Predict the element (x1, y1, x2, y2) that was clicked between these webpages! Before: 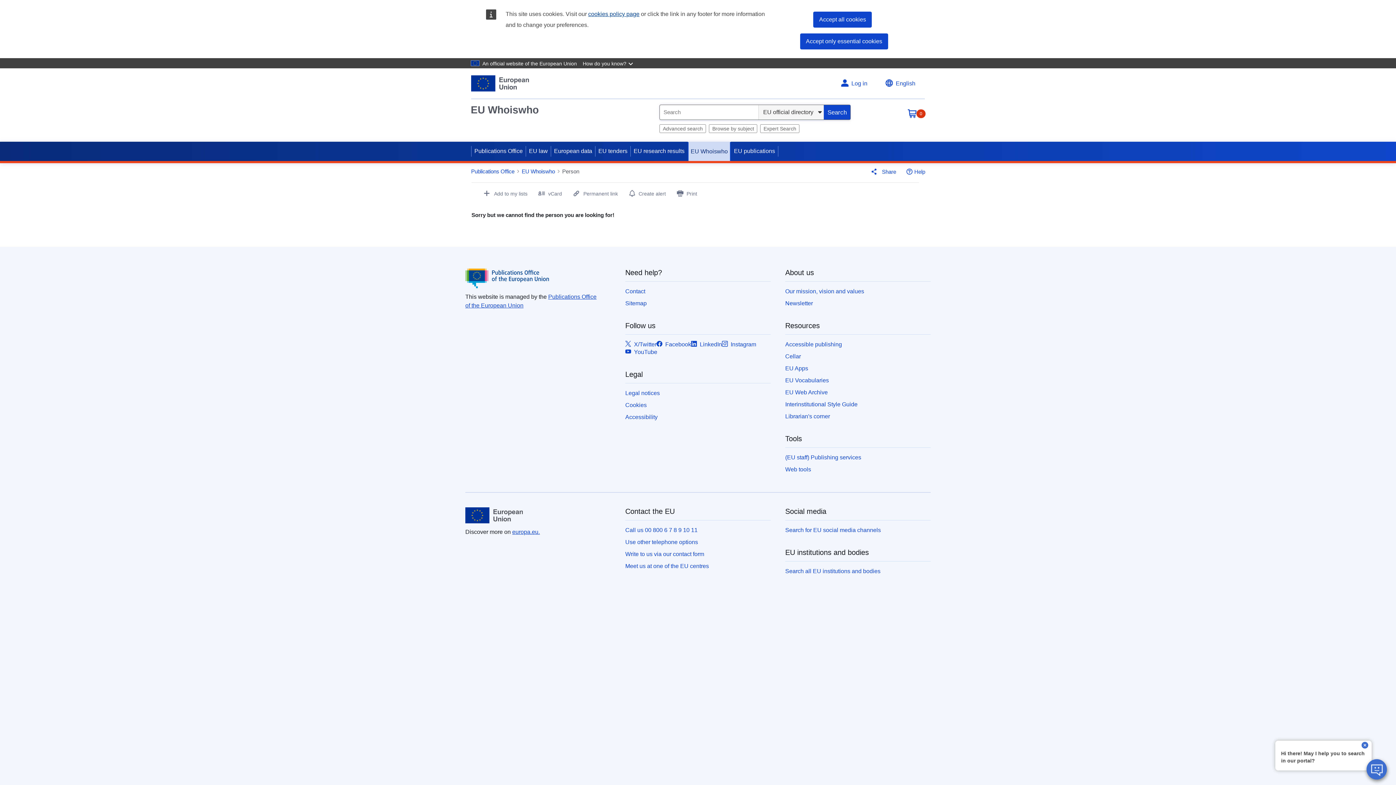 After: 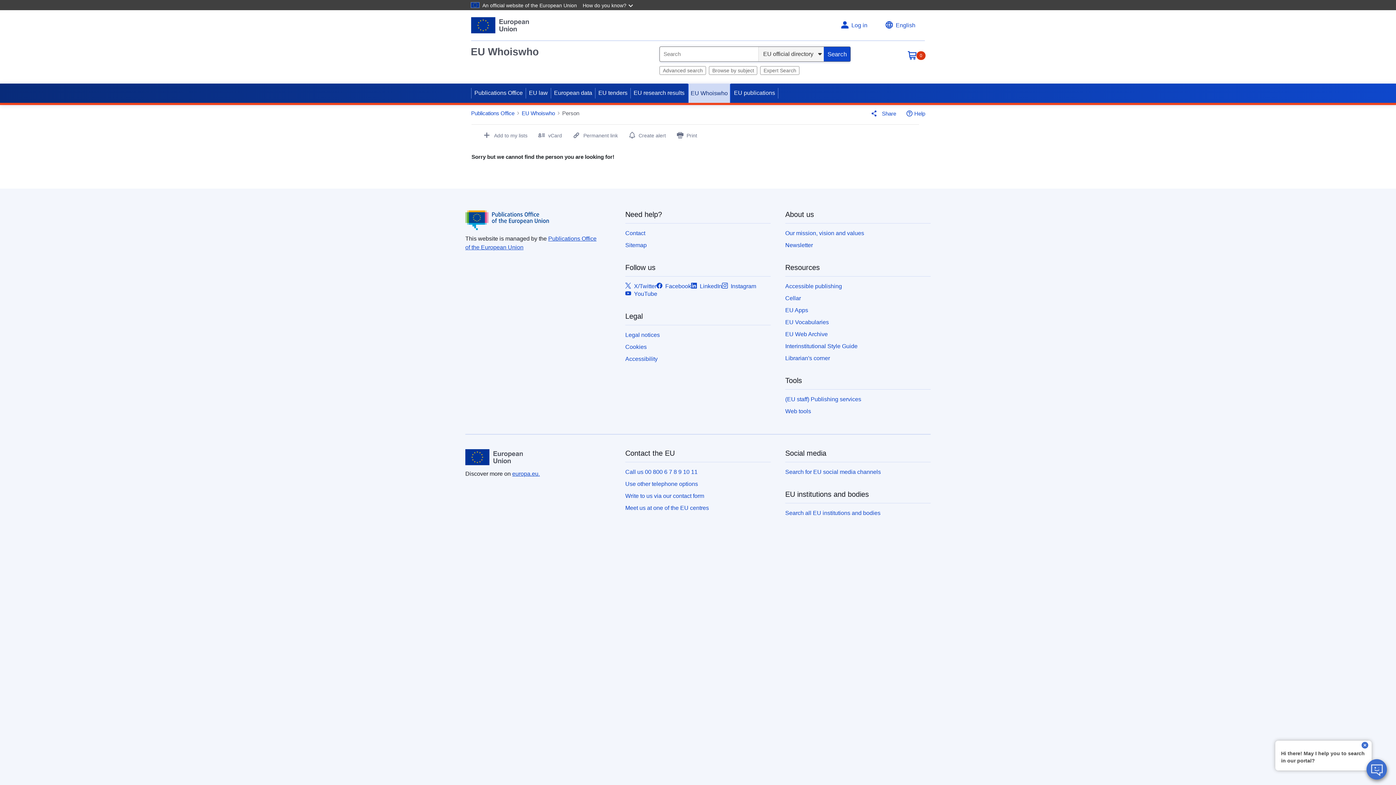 Action: label: Accept only essential cookies bbox: (800, 33, 888, 49)